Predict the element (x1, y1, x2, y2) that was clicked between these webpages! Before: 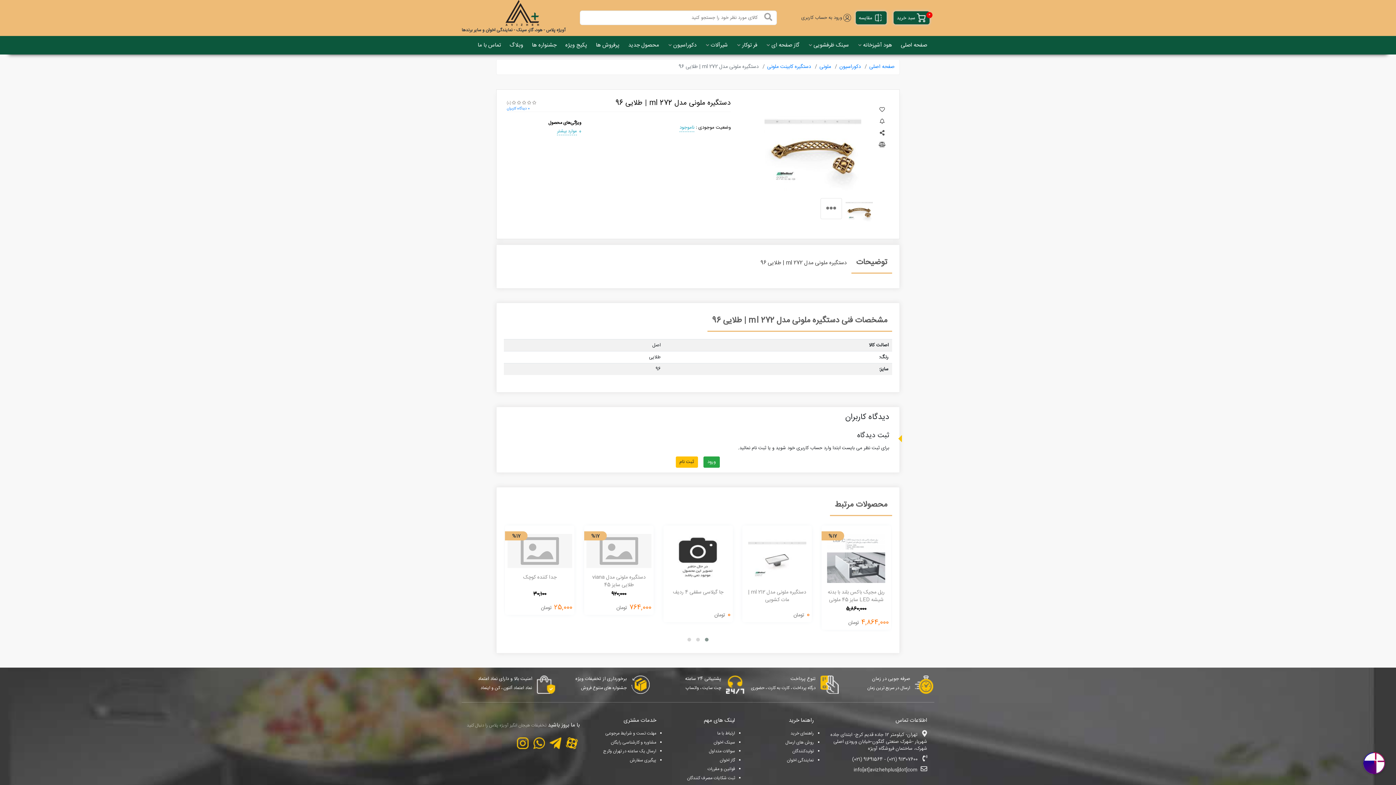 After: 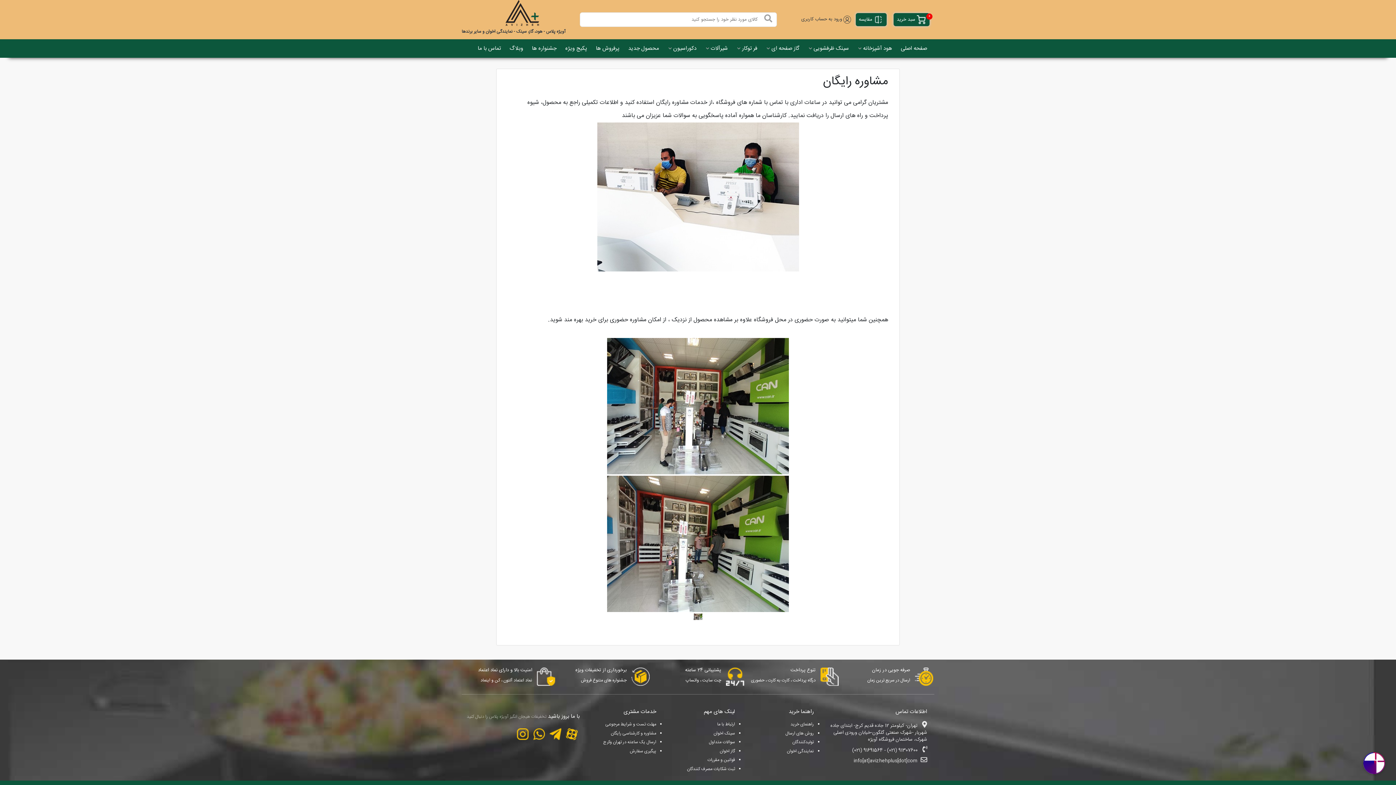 Action: bbox: (582, 738, 656, 747) label: مشاوره و کارشناسی رایگان